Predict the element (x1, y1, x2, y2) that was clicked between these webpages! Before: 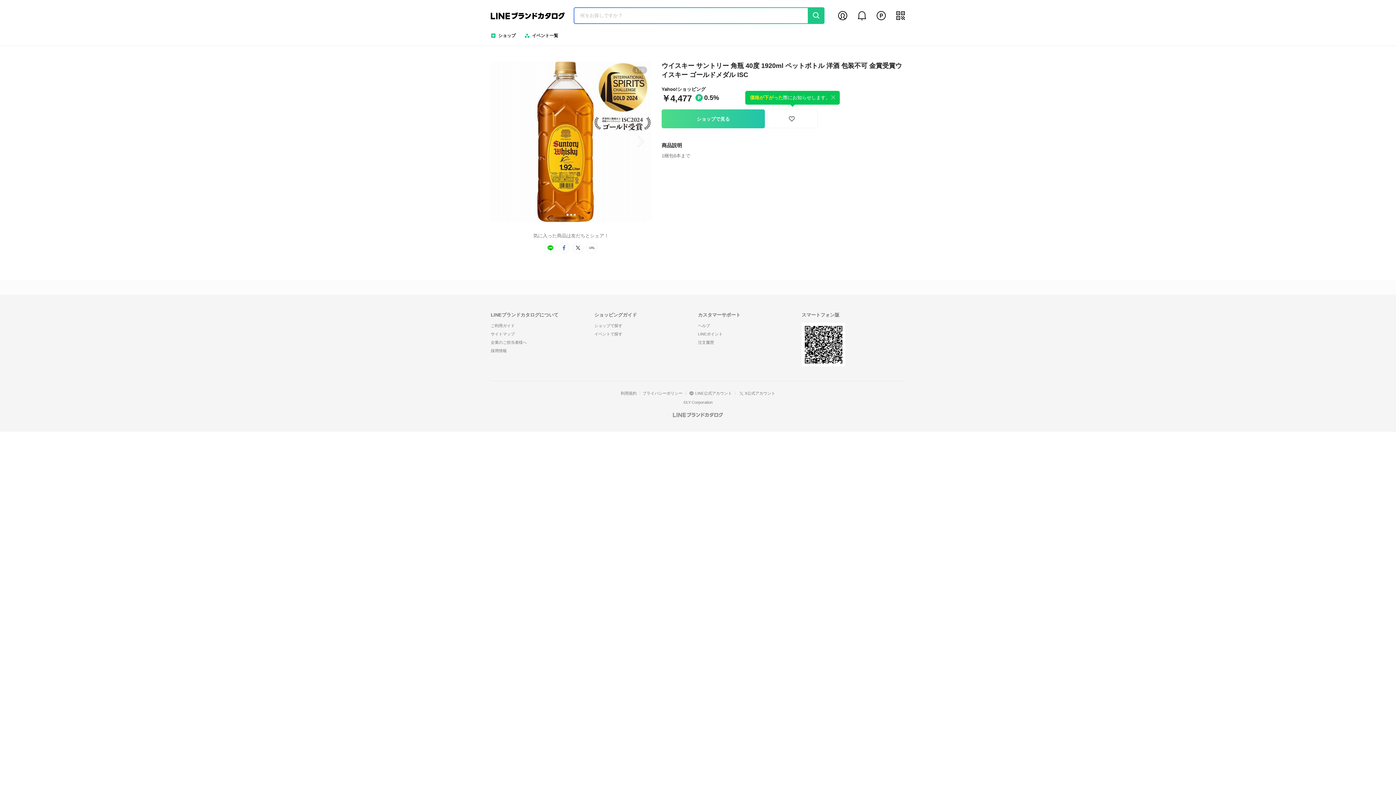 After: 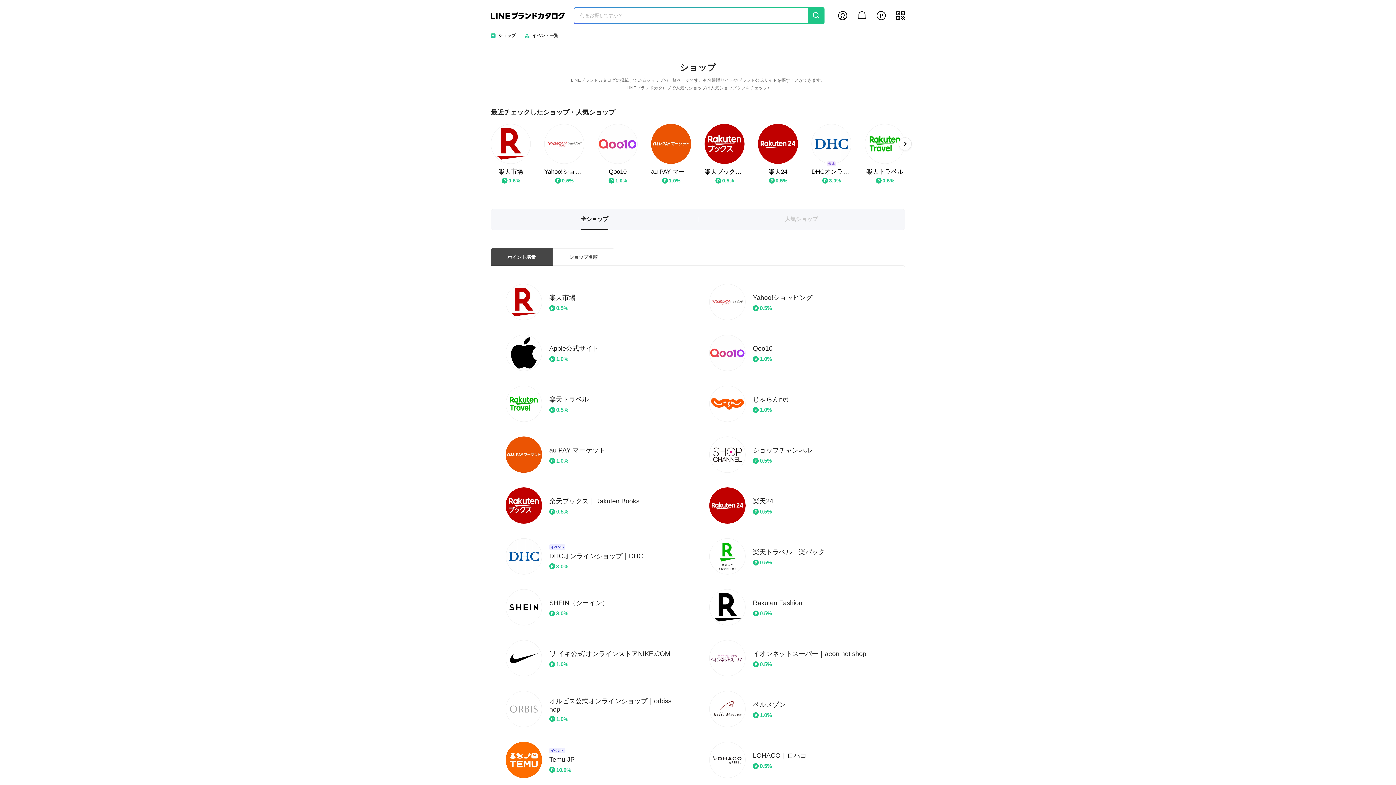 Action: label: ショップ bbox: (490, 29, 518, 42)